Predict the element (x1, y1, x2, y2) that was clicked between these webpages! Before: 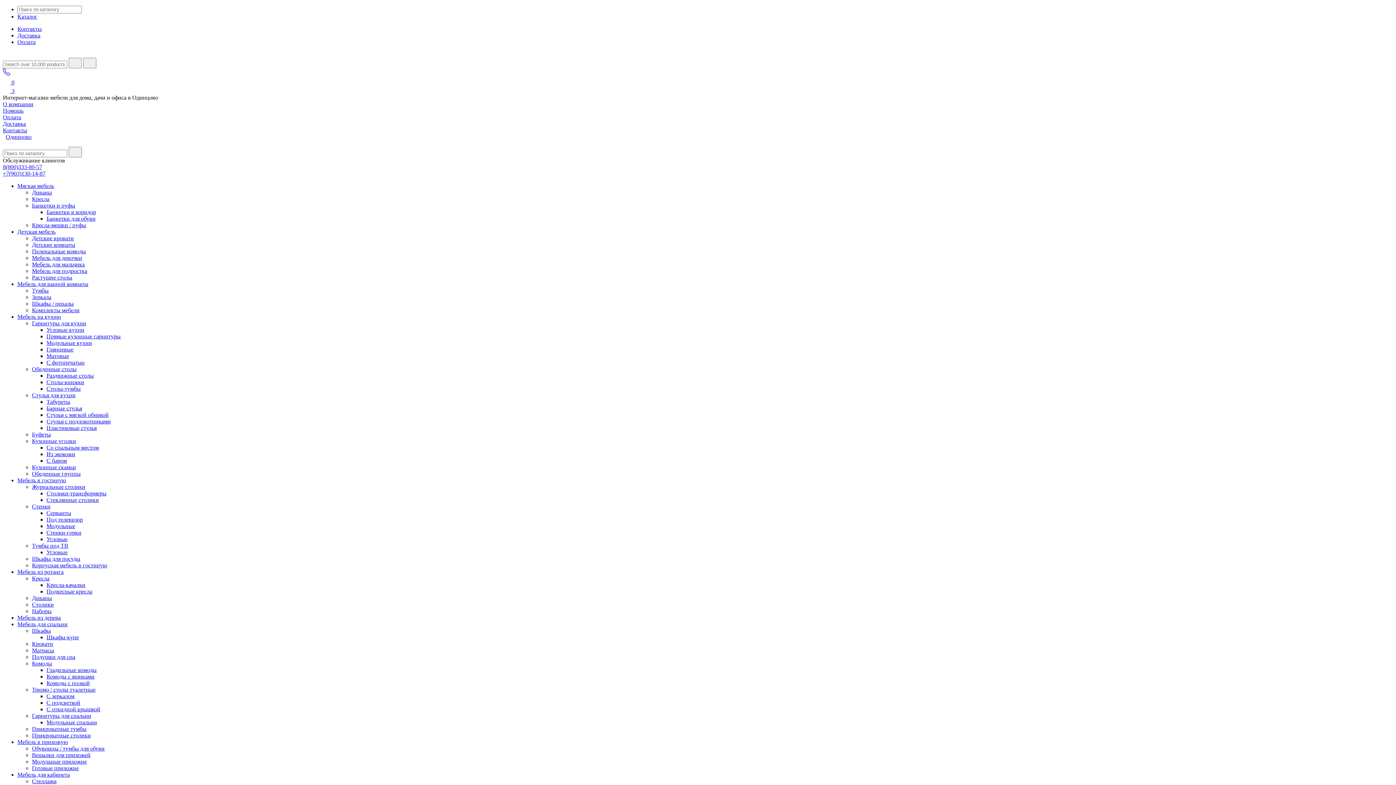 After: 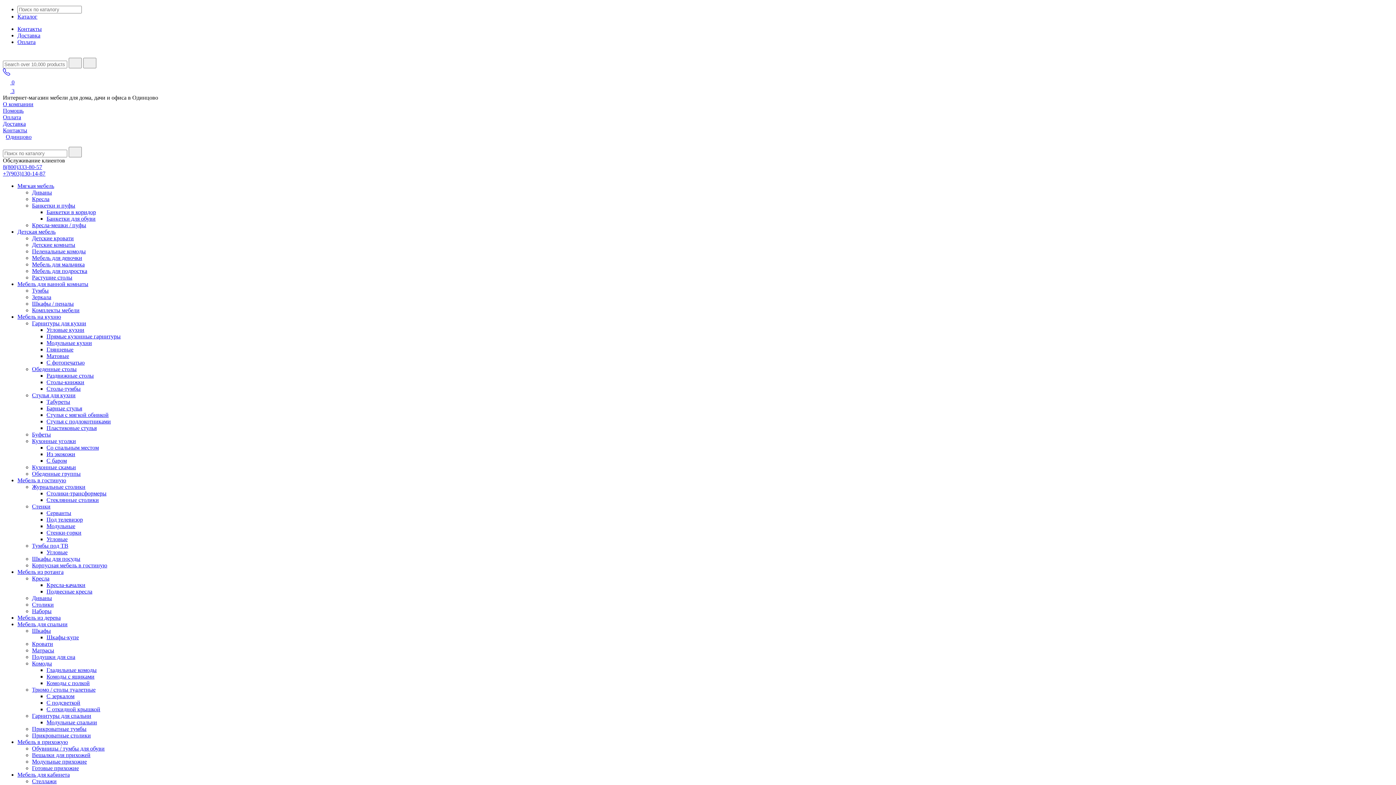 Action: bbox: (32, 235, 73, 241) label: Детские кровати